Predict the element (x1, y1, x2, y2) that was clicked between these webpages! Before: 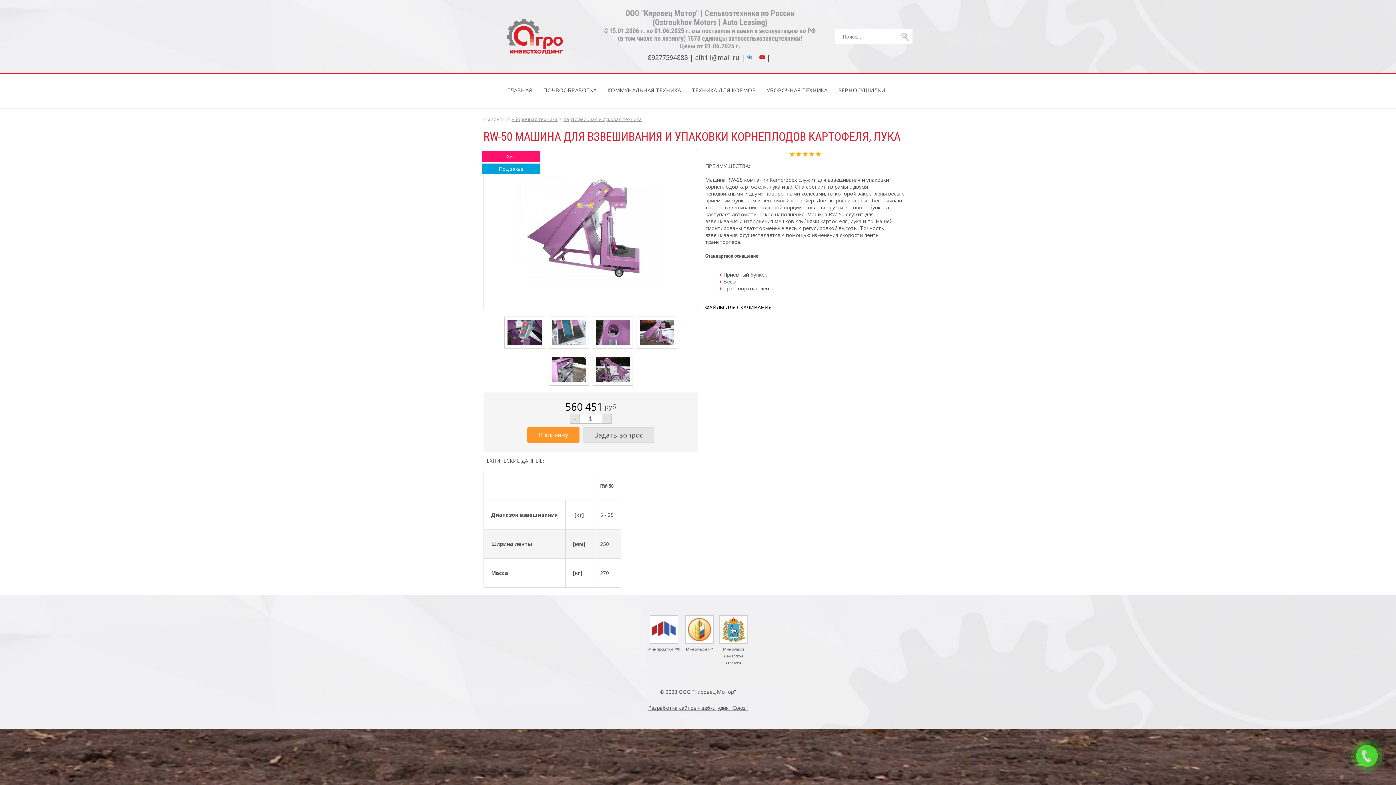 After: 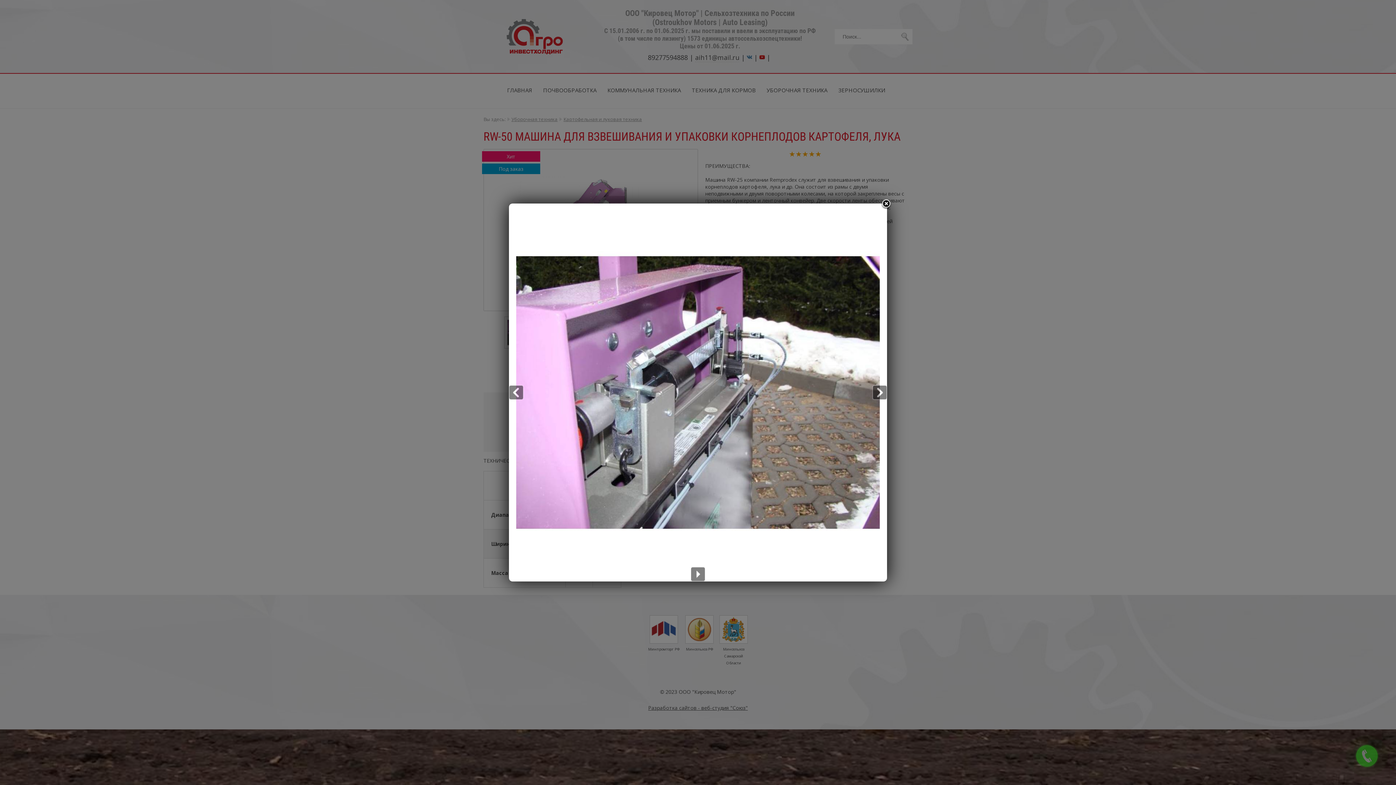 Action: bbox: (548, 353, 589, 385)